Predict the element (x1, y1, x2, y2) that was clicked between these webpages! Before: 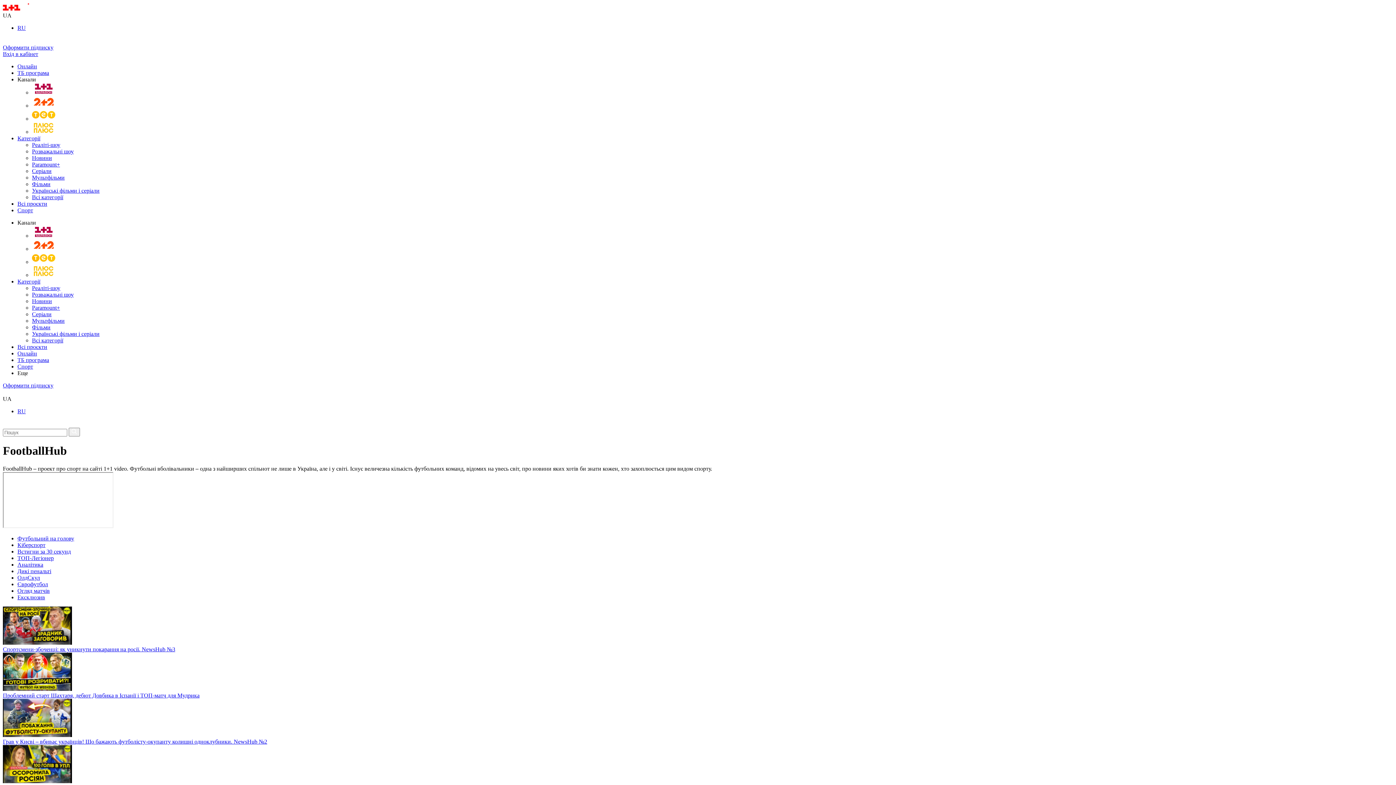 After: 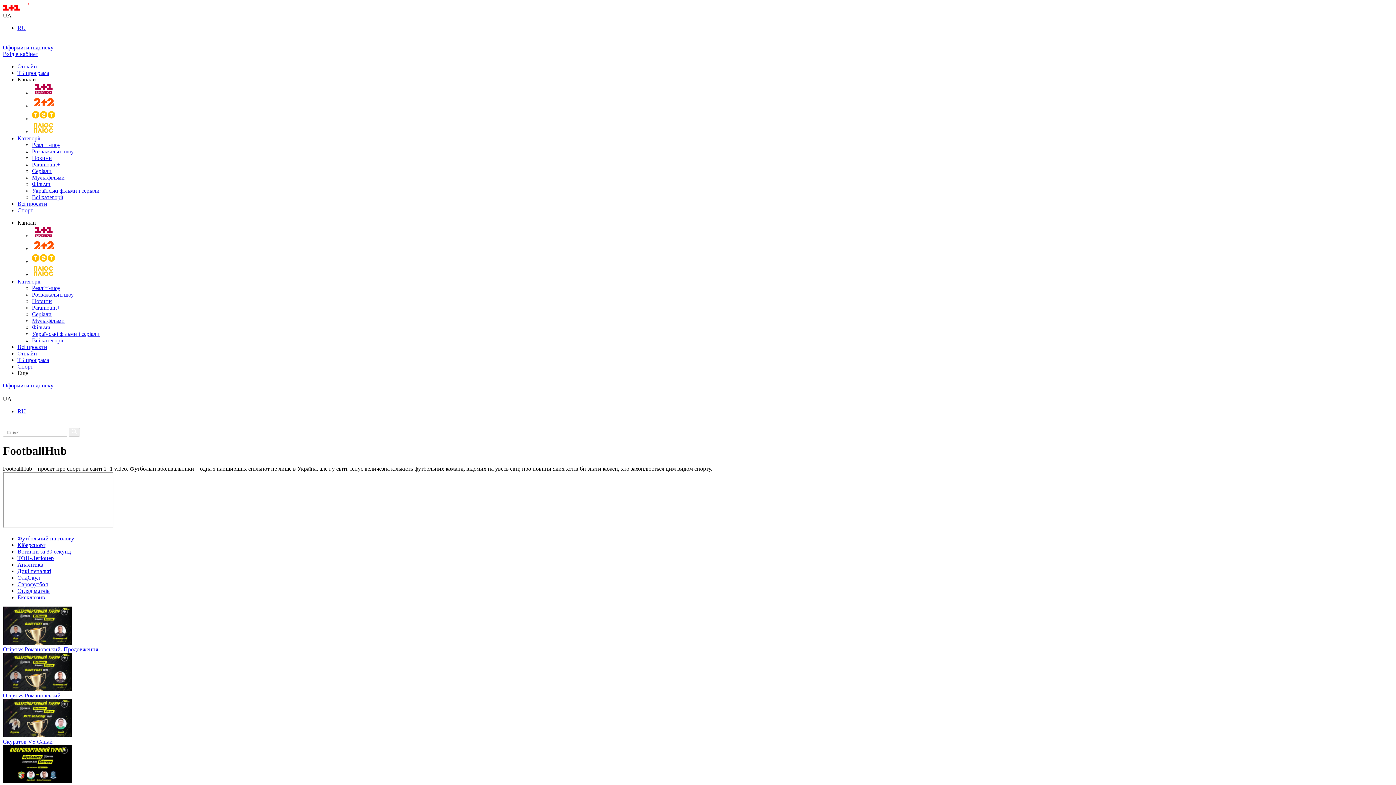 Action: label: Кіберспорт bbox: (17, 542, 45, 548)